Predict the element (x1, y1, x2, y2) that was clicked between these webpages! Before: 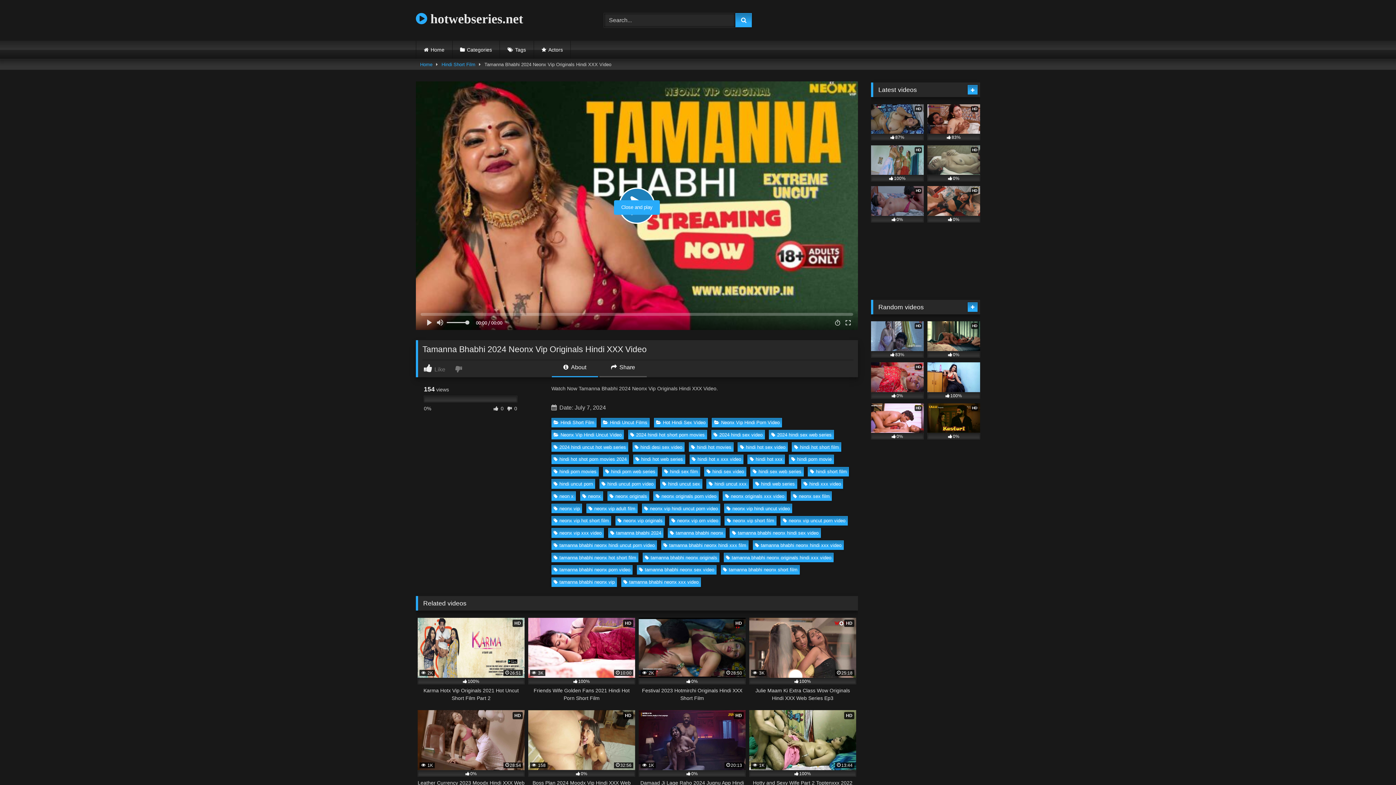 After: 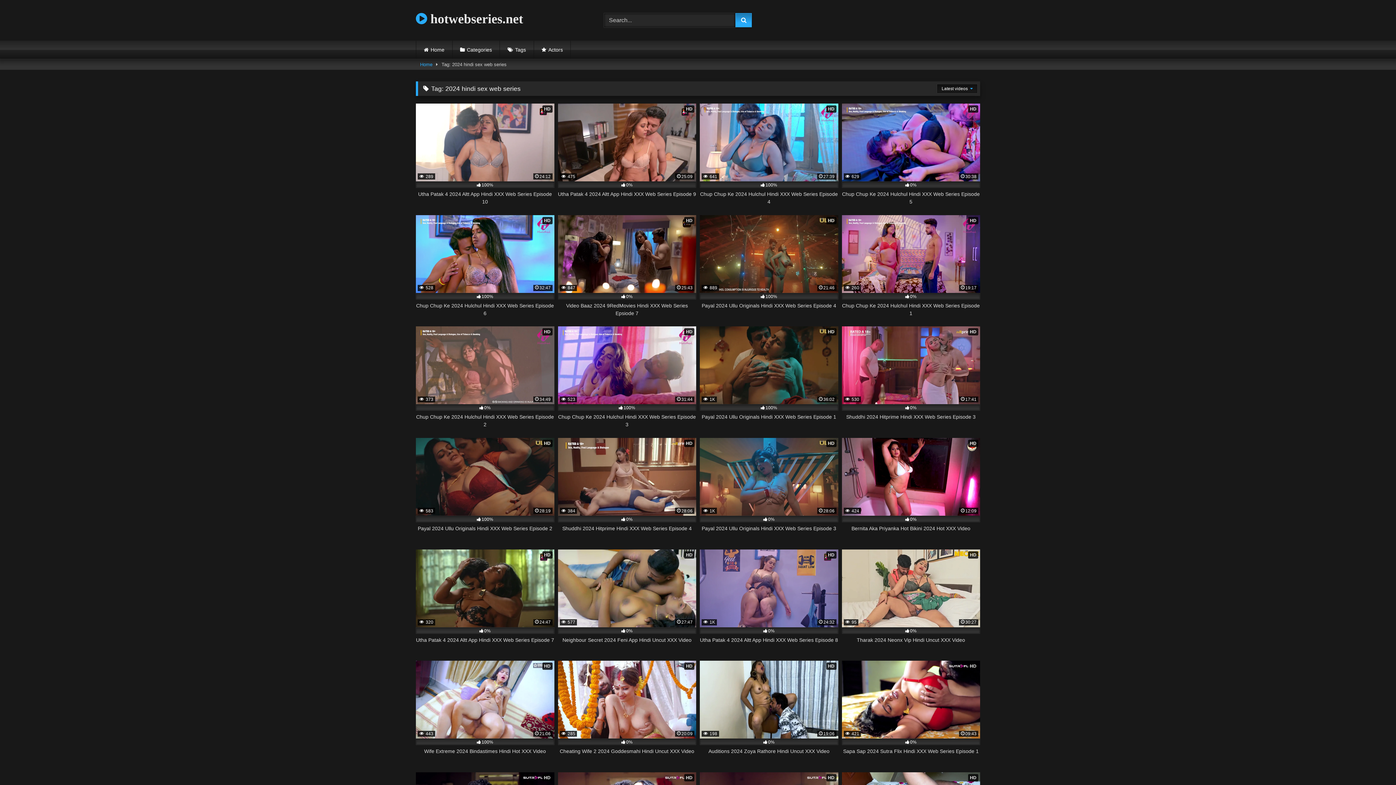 Action: label: 2024 hindi sex web series bbox: (769, 430, 834, 439)